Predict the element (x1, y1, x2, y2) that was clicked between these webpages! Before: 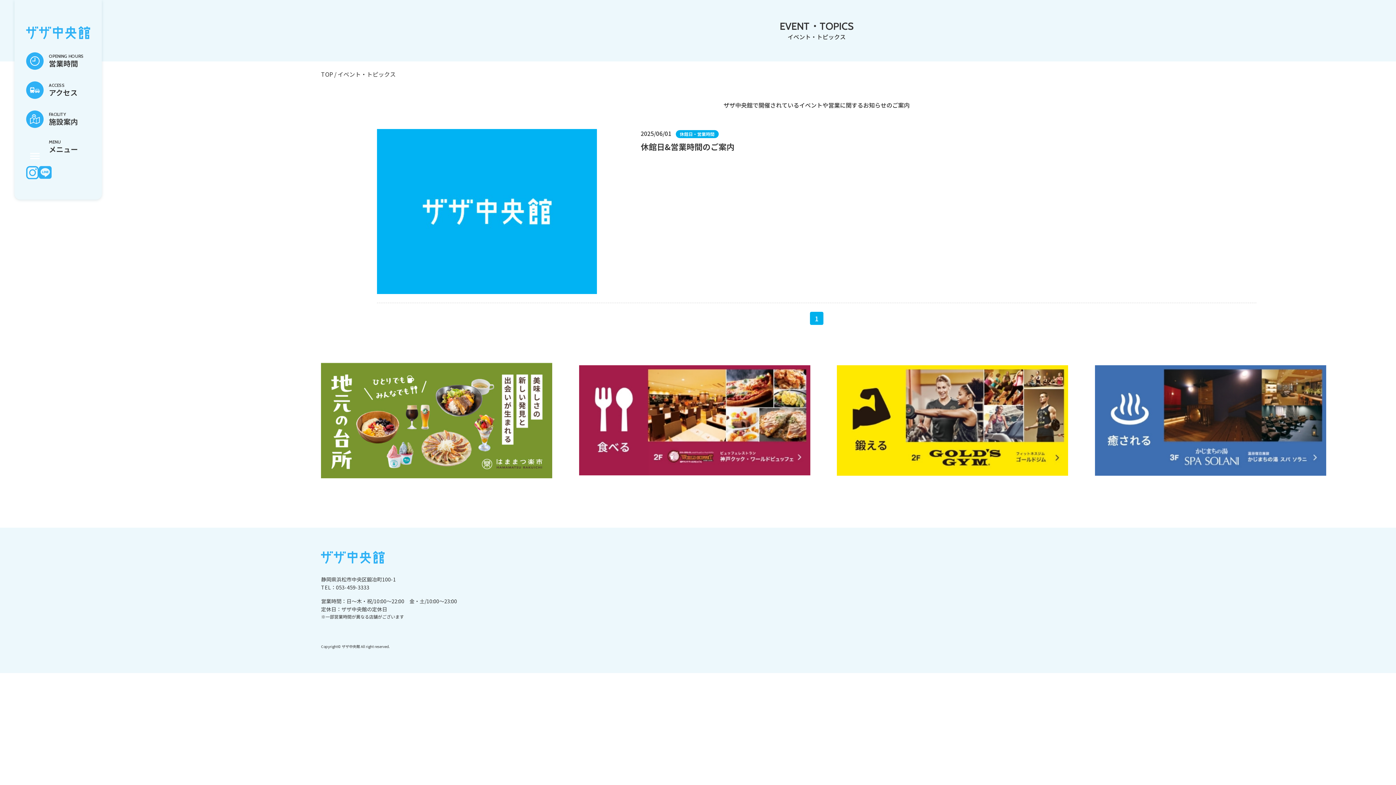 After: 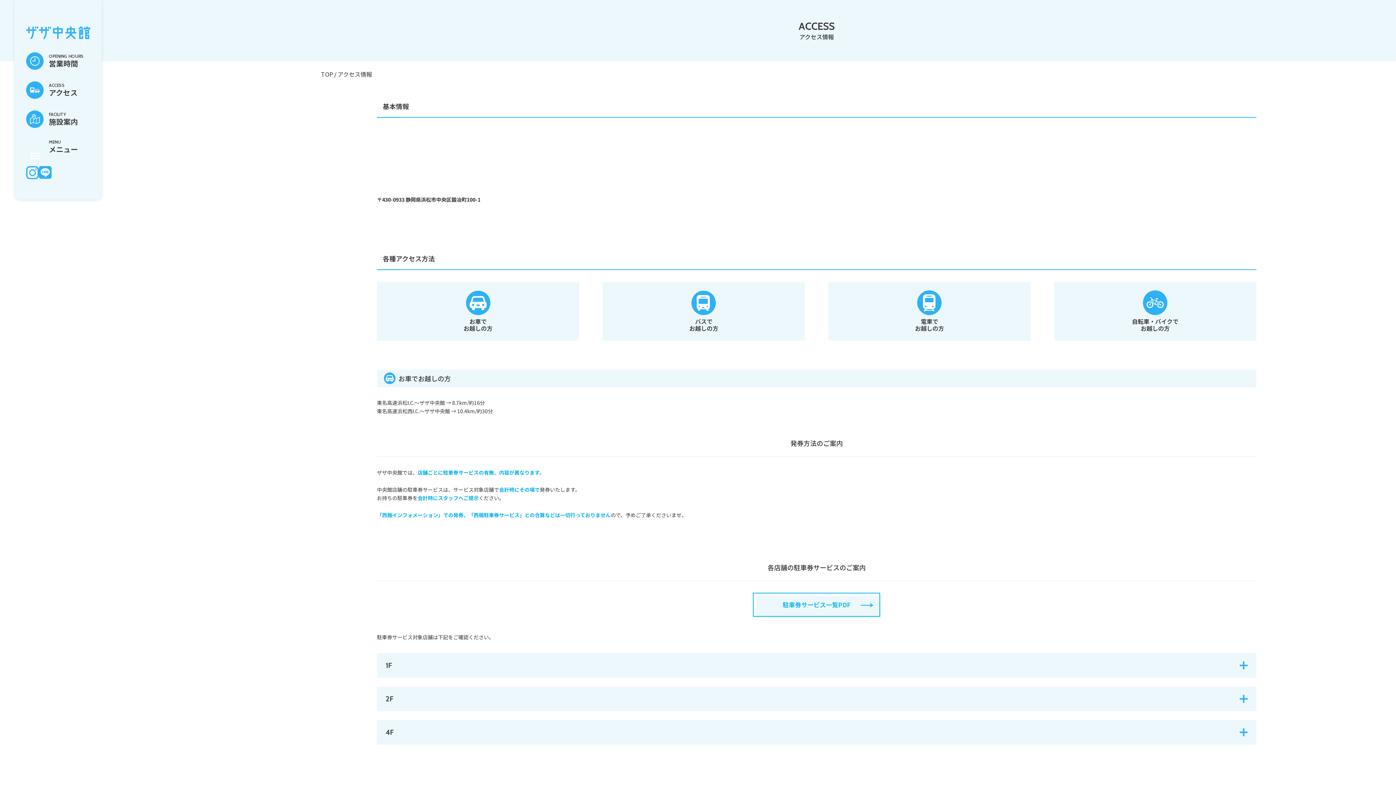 Action: bbox: (26, 81, 90, 98) label: アクセス